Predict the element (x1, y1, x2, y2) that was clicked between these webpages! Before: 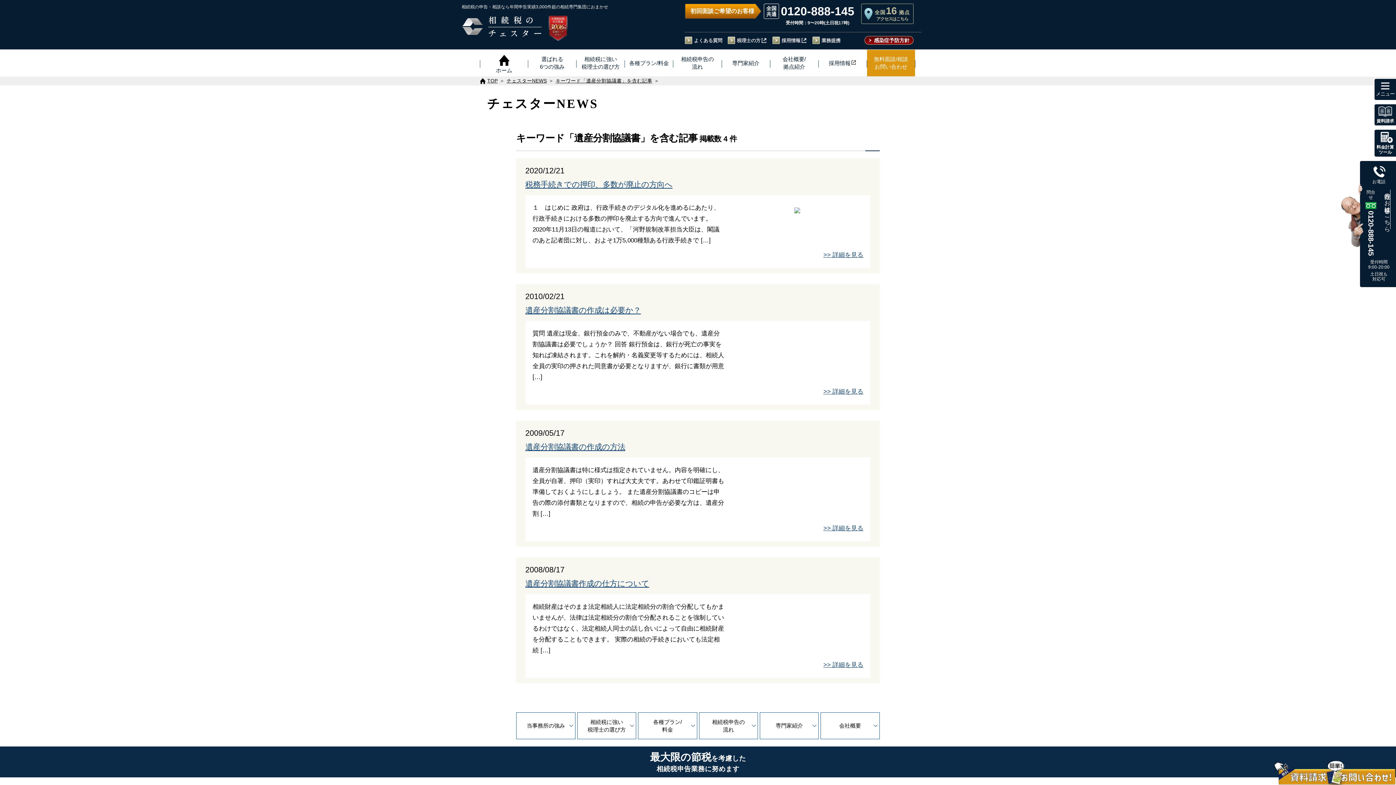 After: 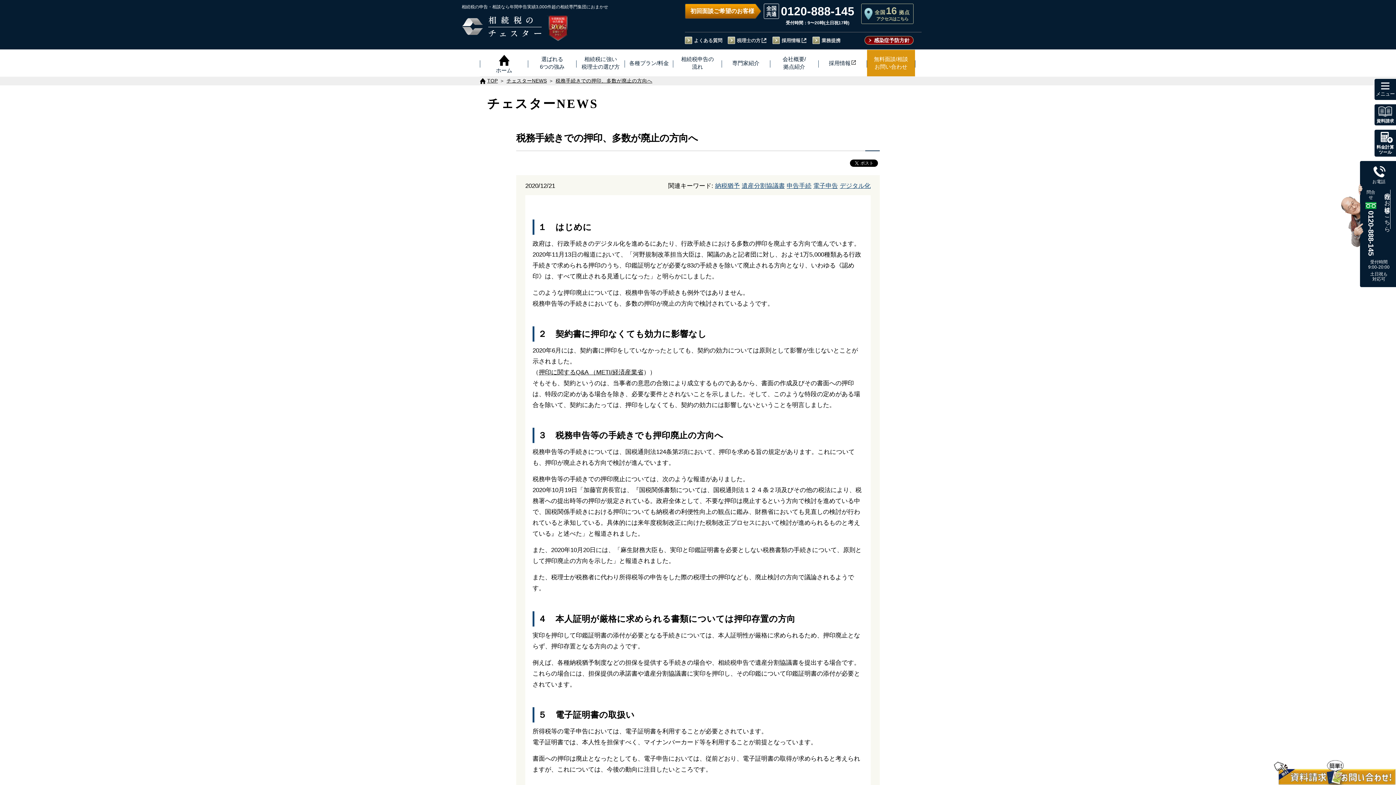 Action: label: 税務手続きでの押印、多数が廃止の方向へ bbox: (525, 180, 672, 188)